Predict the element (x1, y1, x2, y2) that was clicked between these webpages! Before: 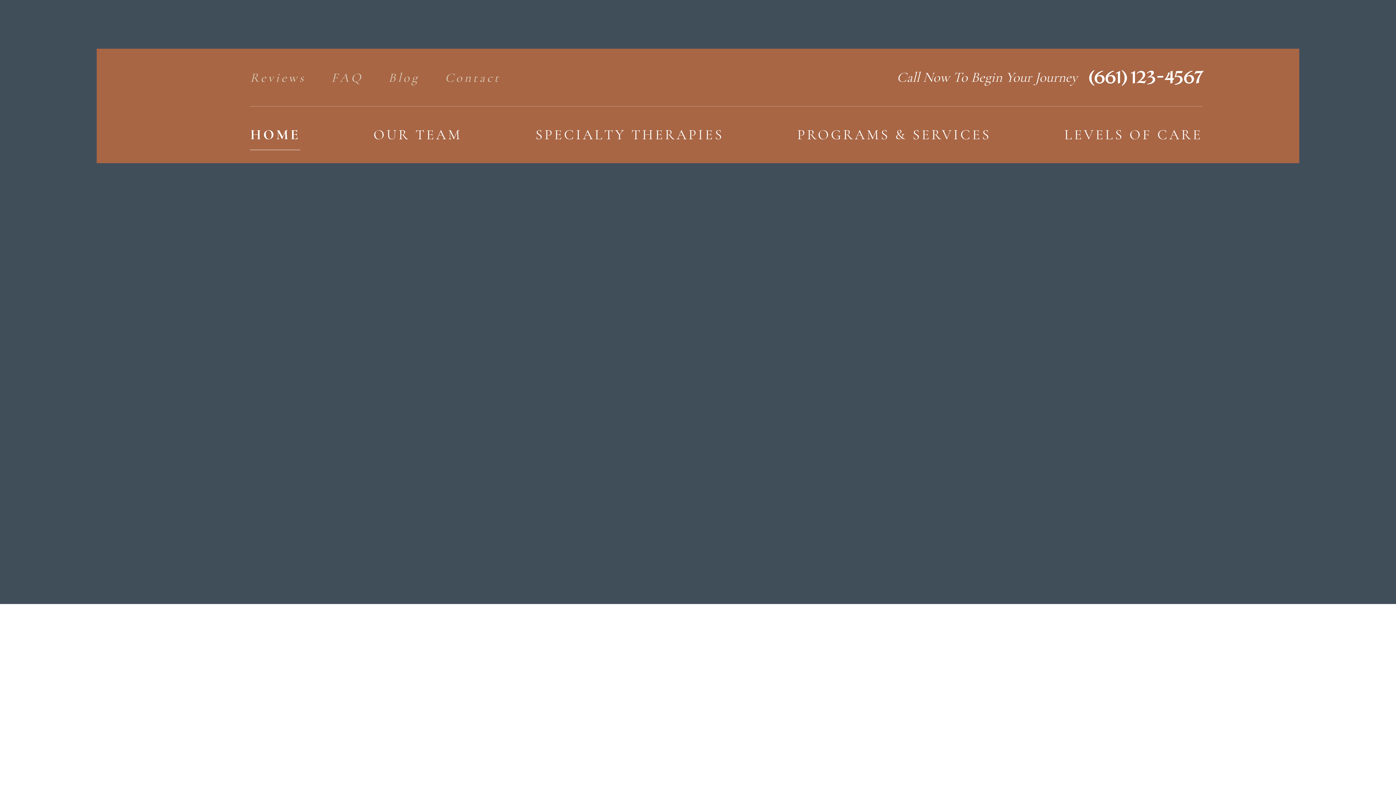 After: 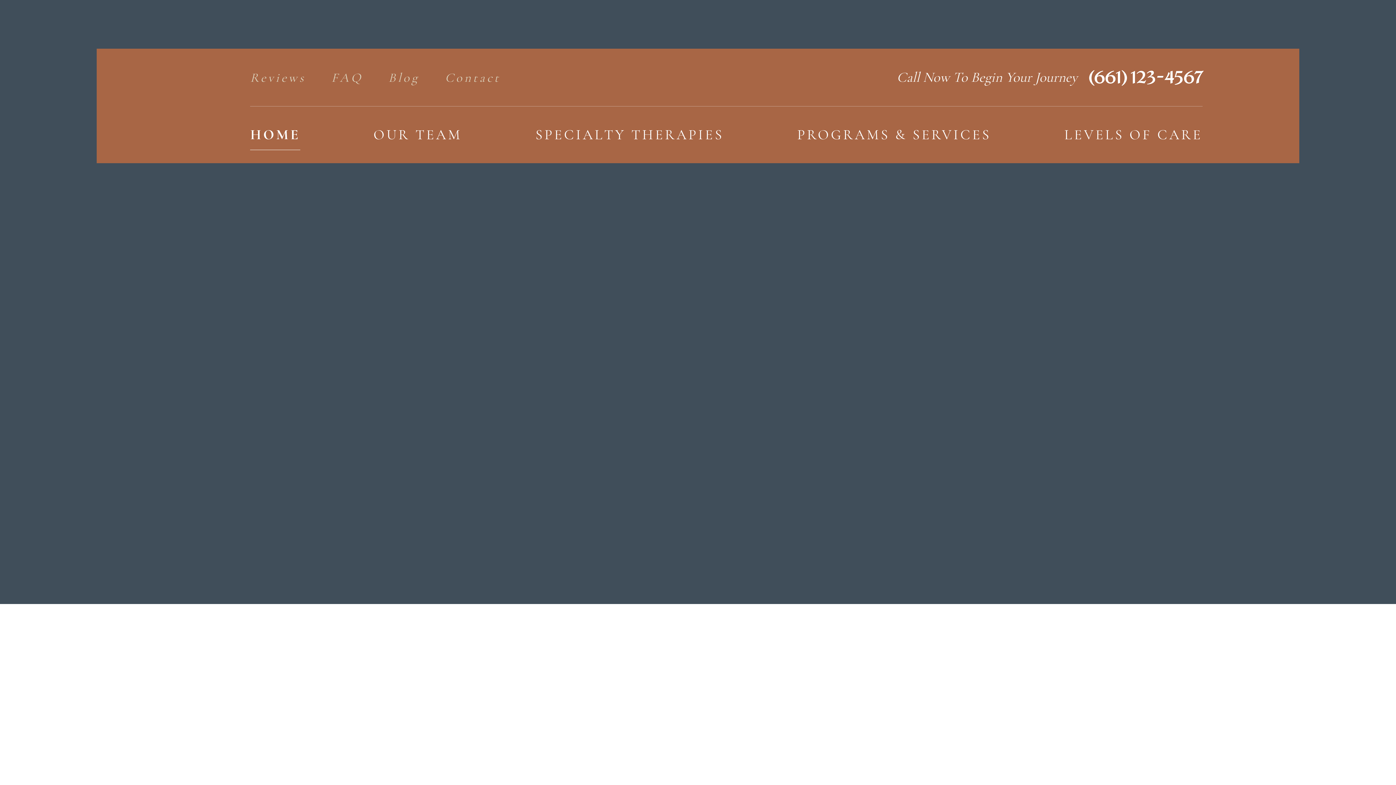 Action: bbox: (535, 112, 724, 157) label: SPECIALTY THERAPIES